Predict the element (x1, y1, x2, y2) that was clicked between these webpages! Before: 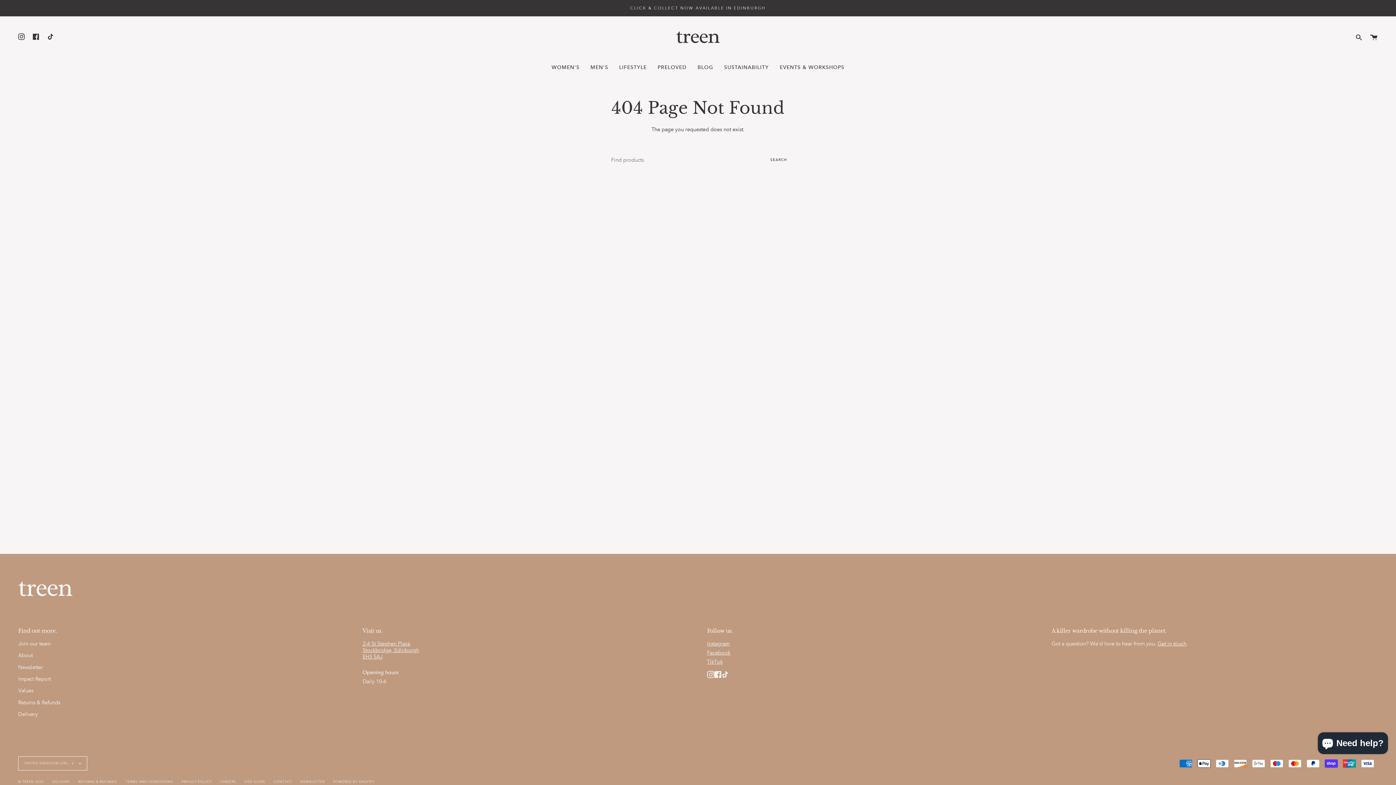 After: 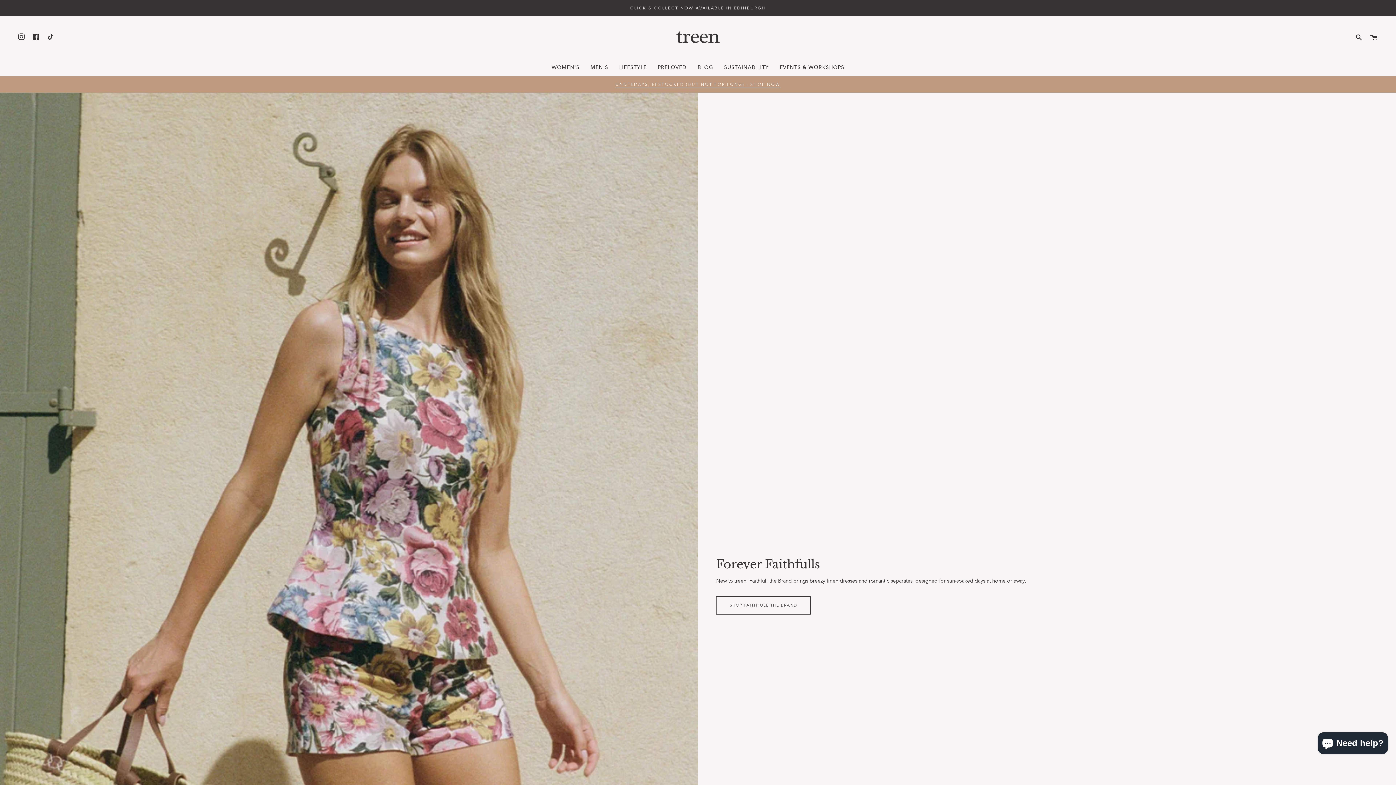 Action: bbox: (676, 18, 720, 56)